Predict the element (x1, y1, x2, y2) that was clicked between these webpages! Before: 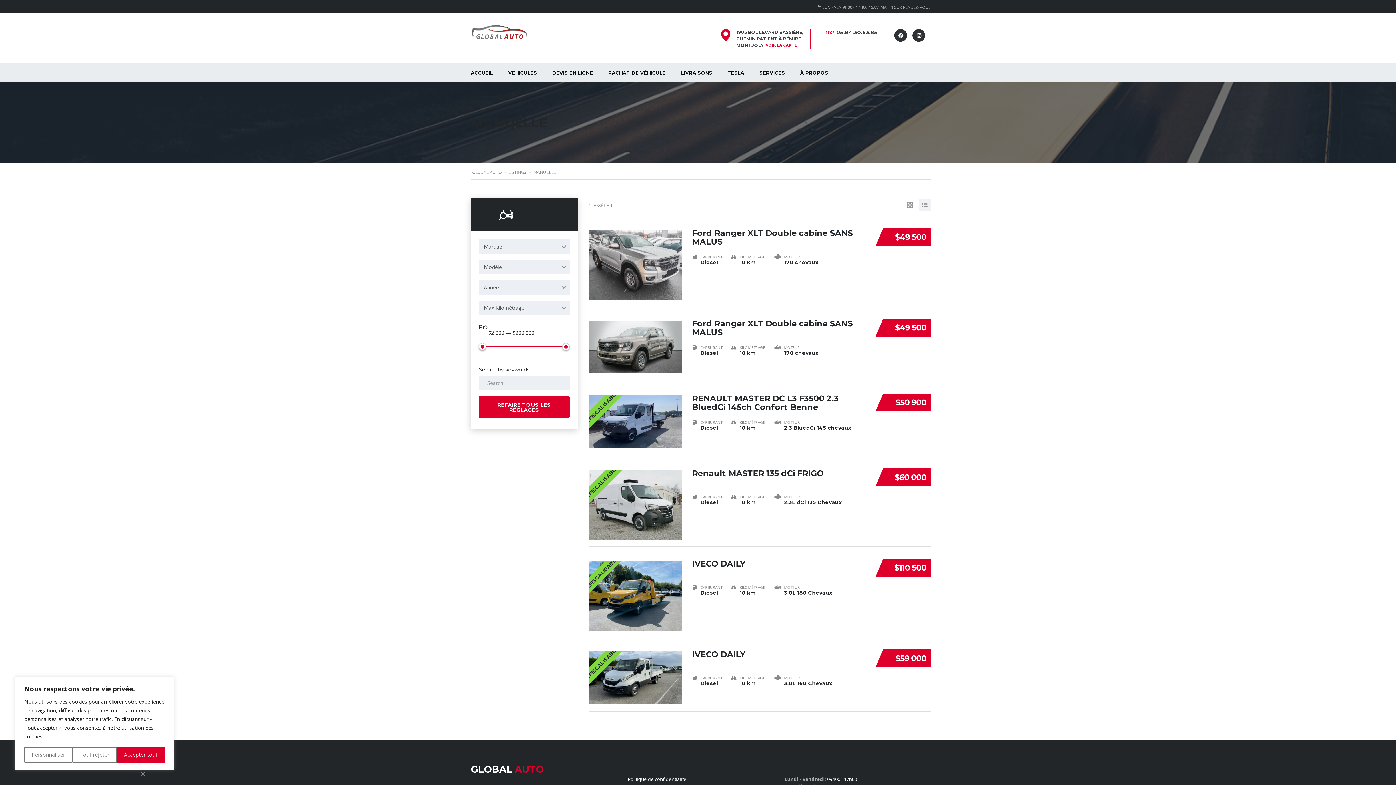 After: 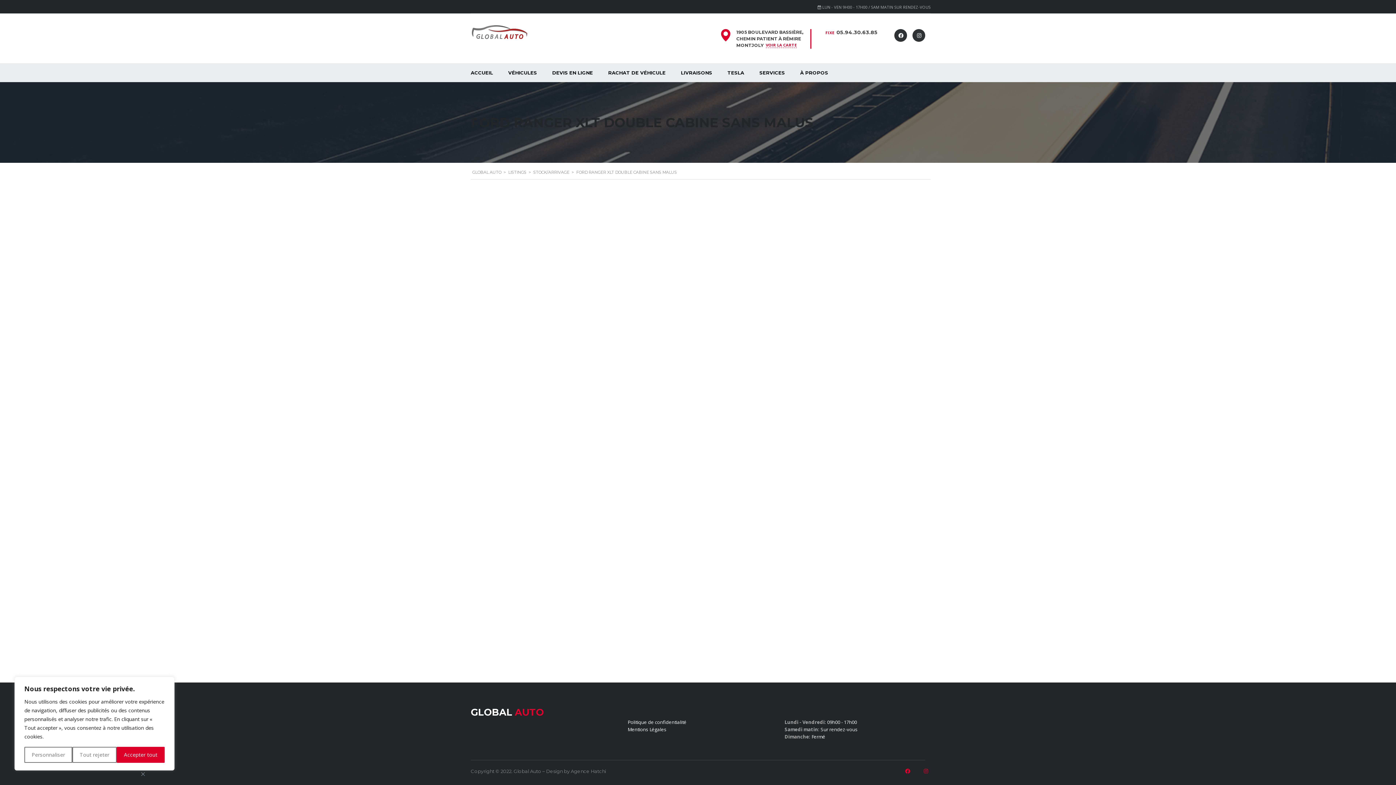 Action: bbox: (588, 230, 682, 300)